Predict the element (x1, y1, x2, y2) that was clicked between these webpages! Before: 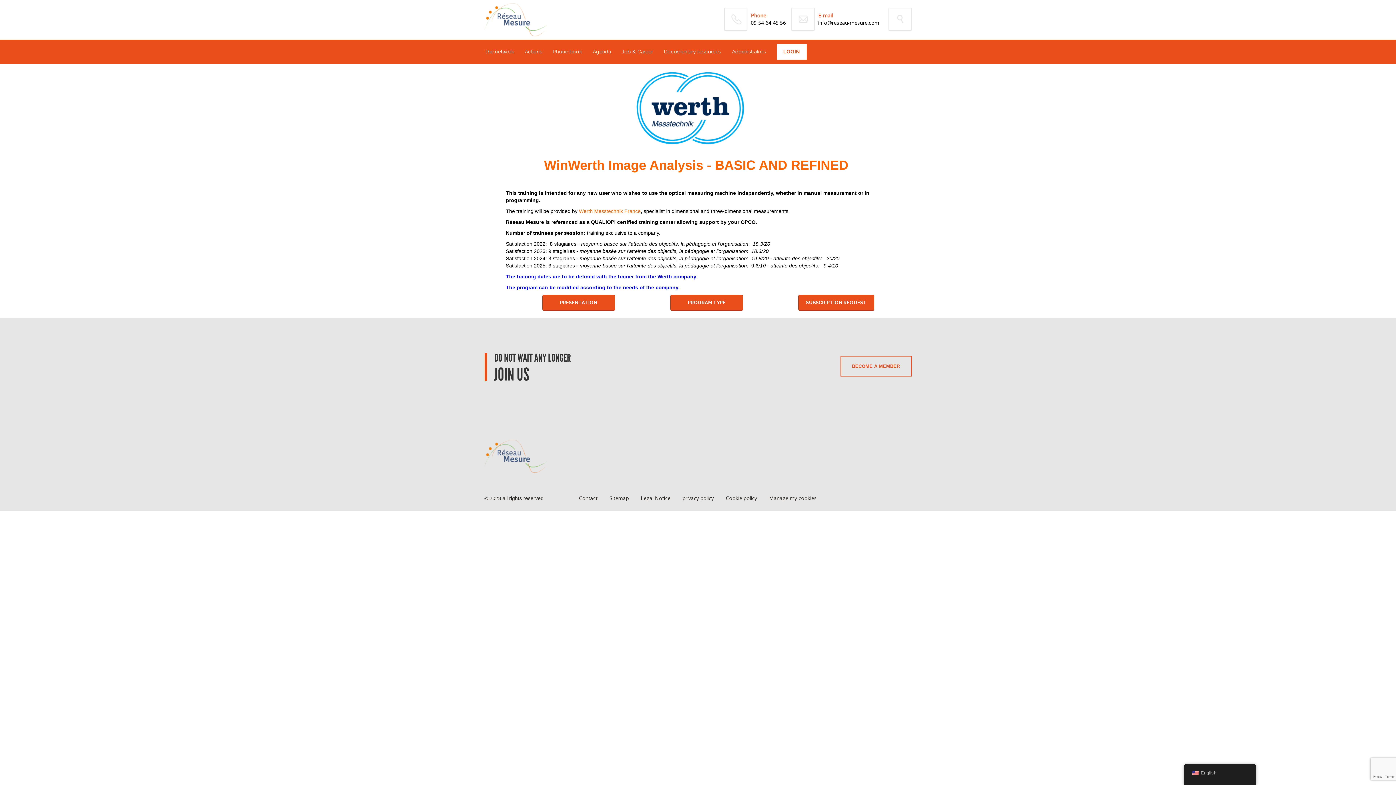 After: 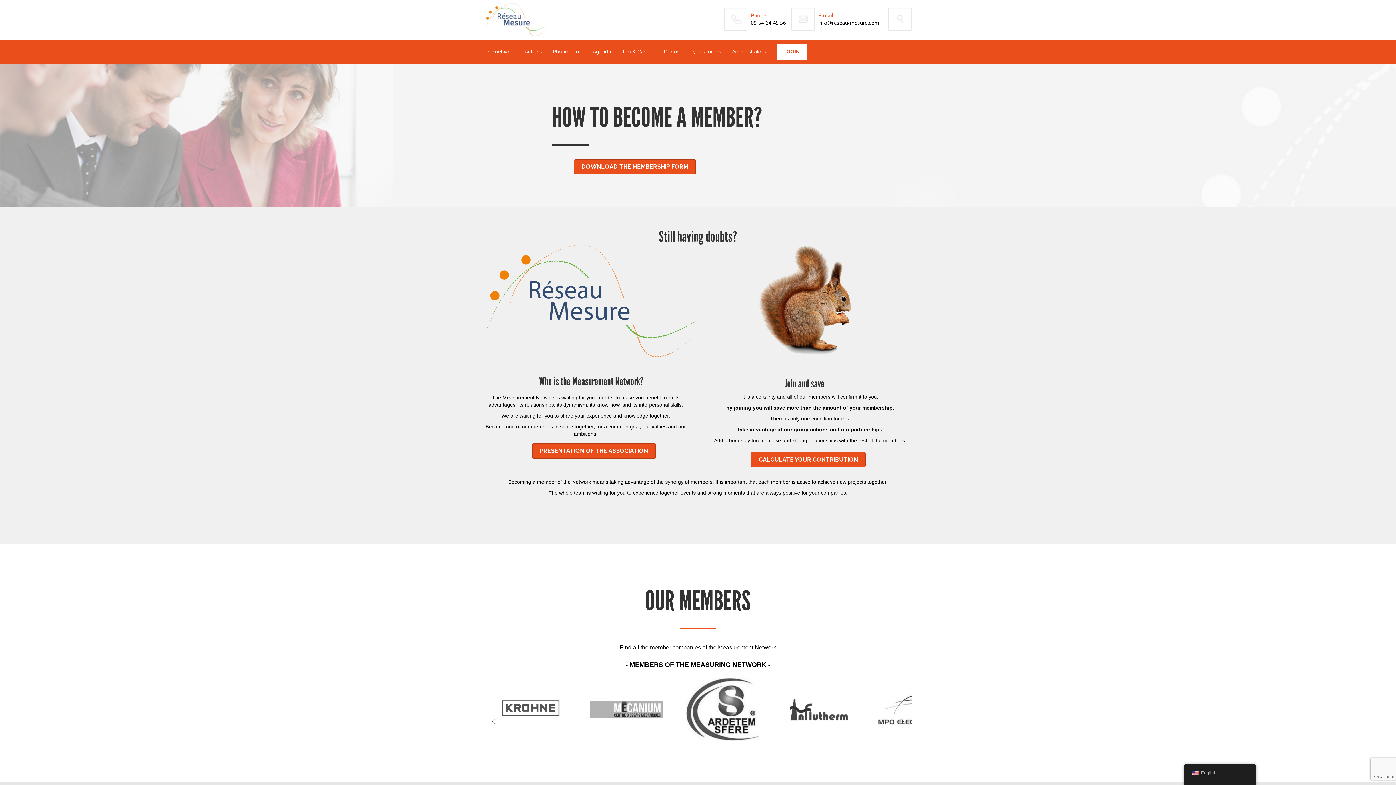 Action: bbox: (840, 356, 911, 376) label: BECOME A MEMBER